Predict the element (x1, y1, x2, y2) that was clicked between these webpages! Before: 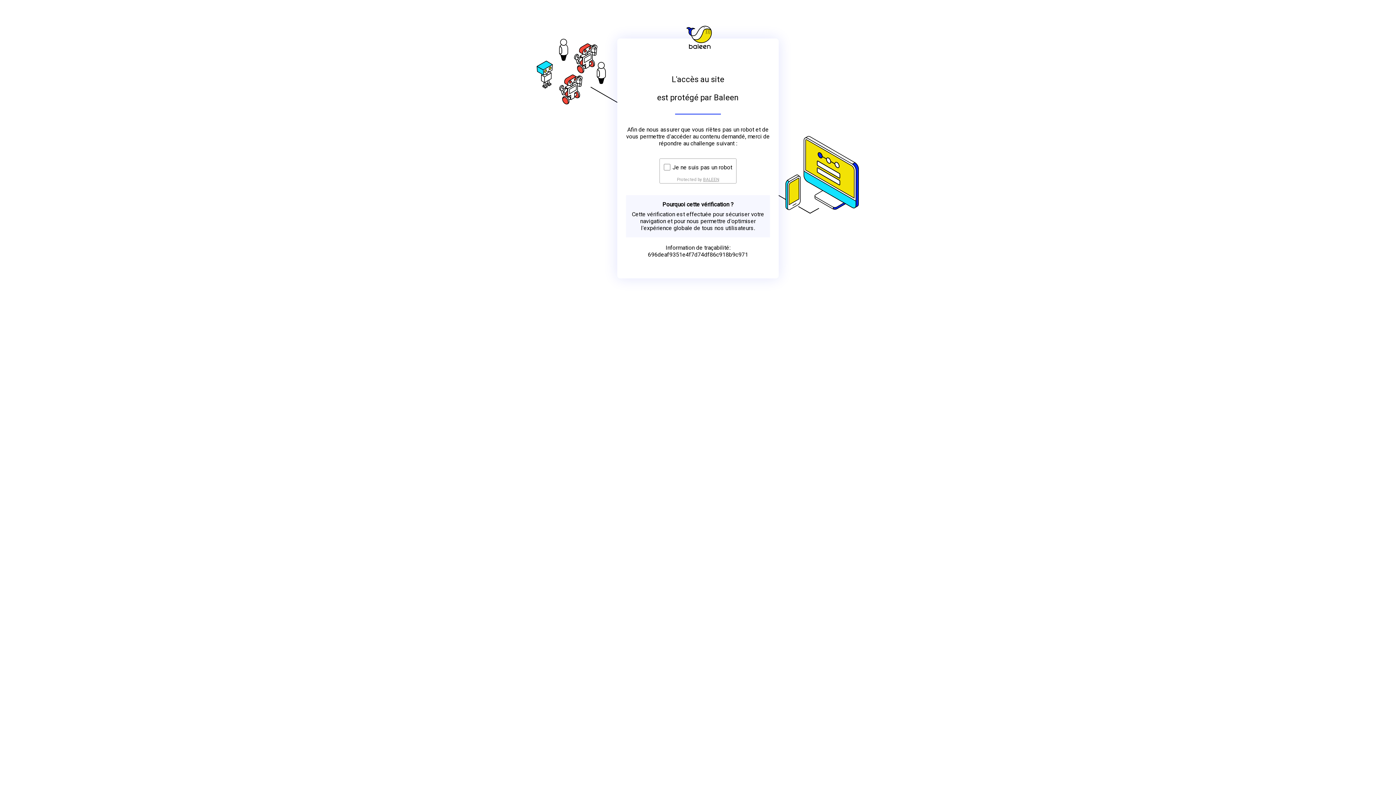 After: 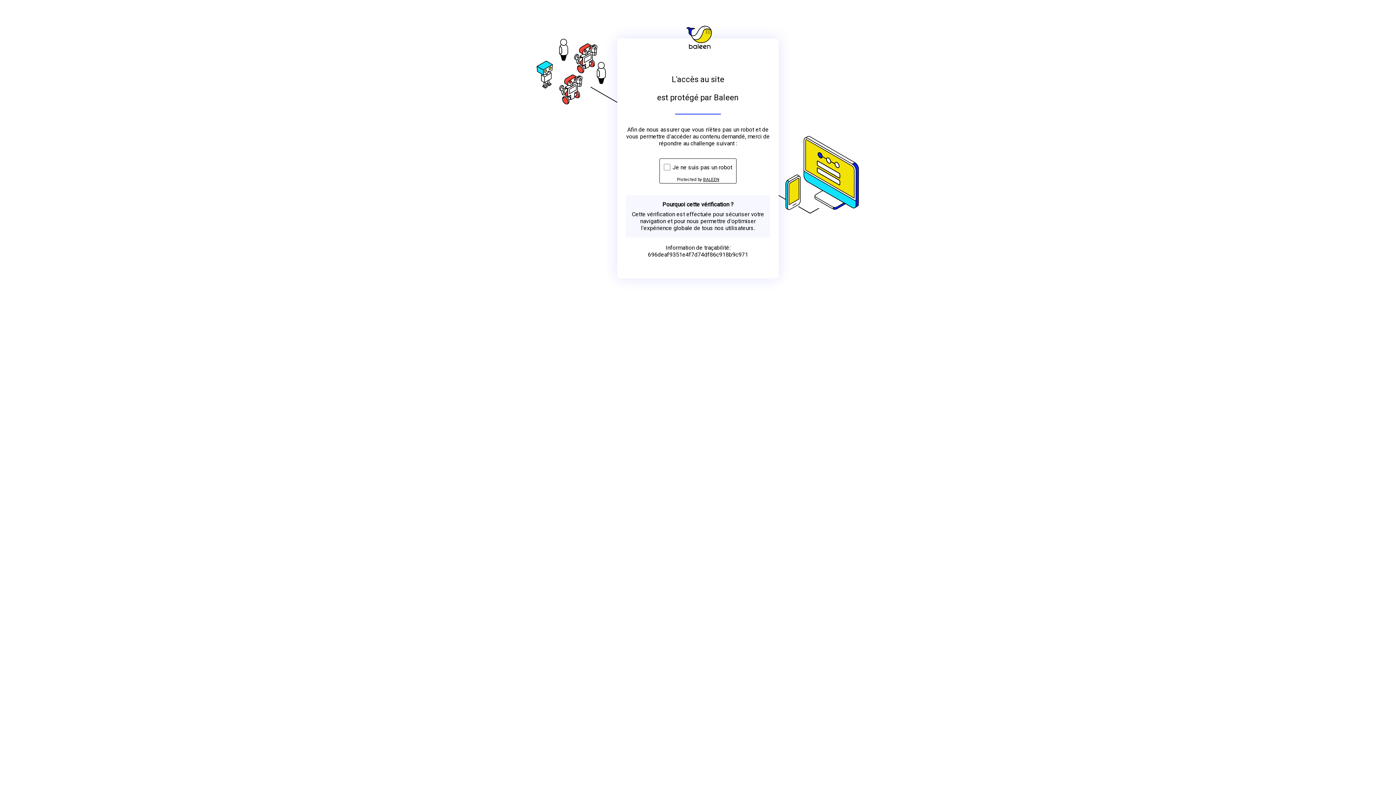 Action: label: BALEEN bbox: (703, 176, 719, 182)